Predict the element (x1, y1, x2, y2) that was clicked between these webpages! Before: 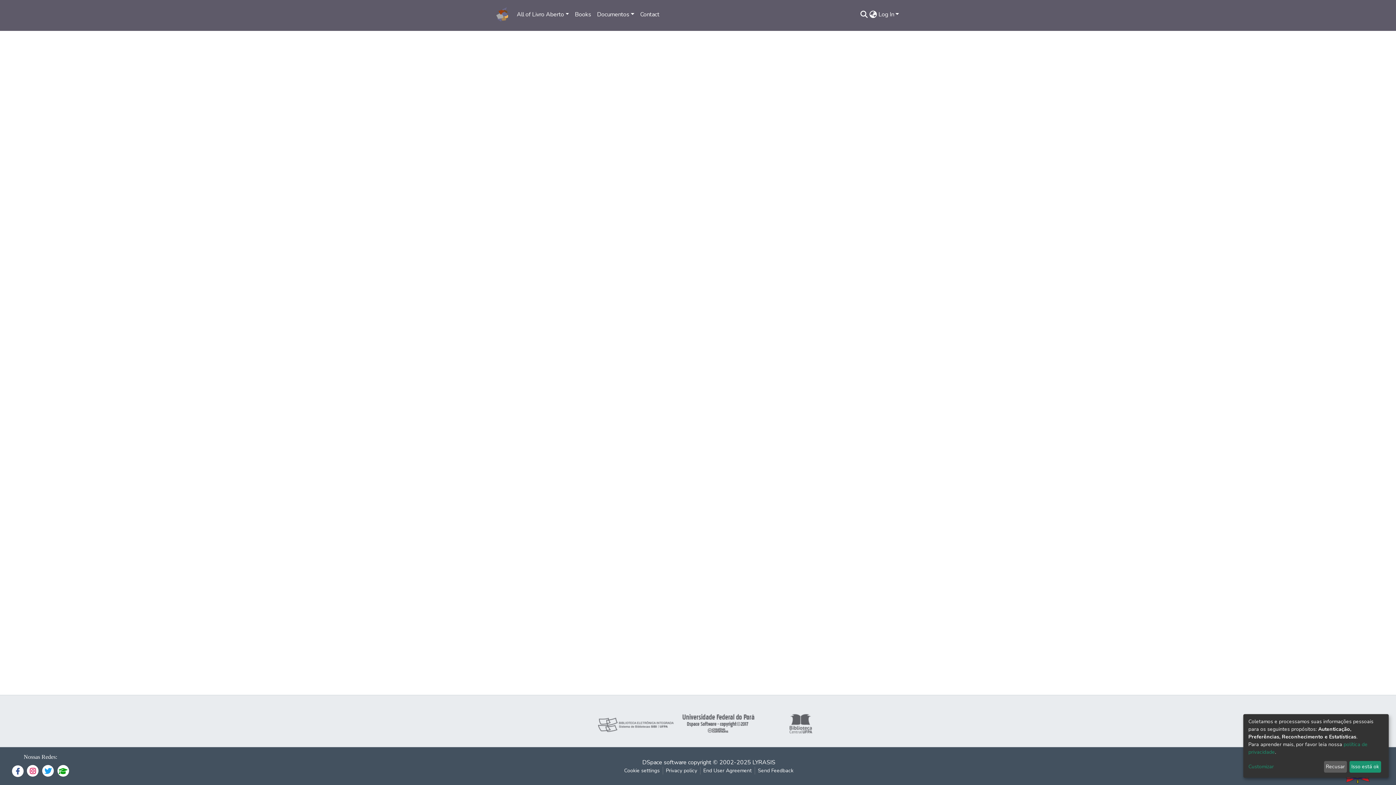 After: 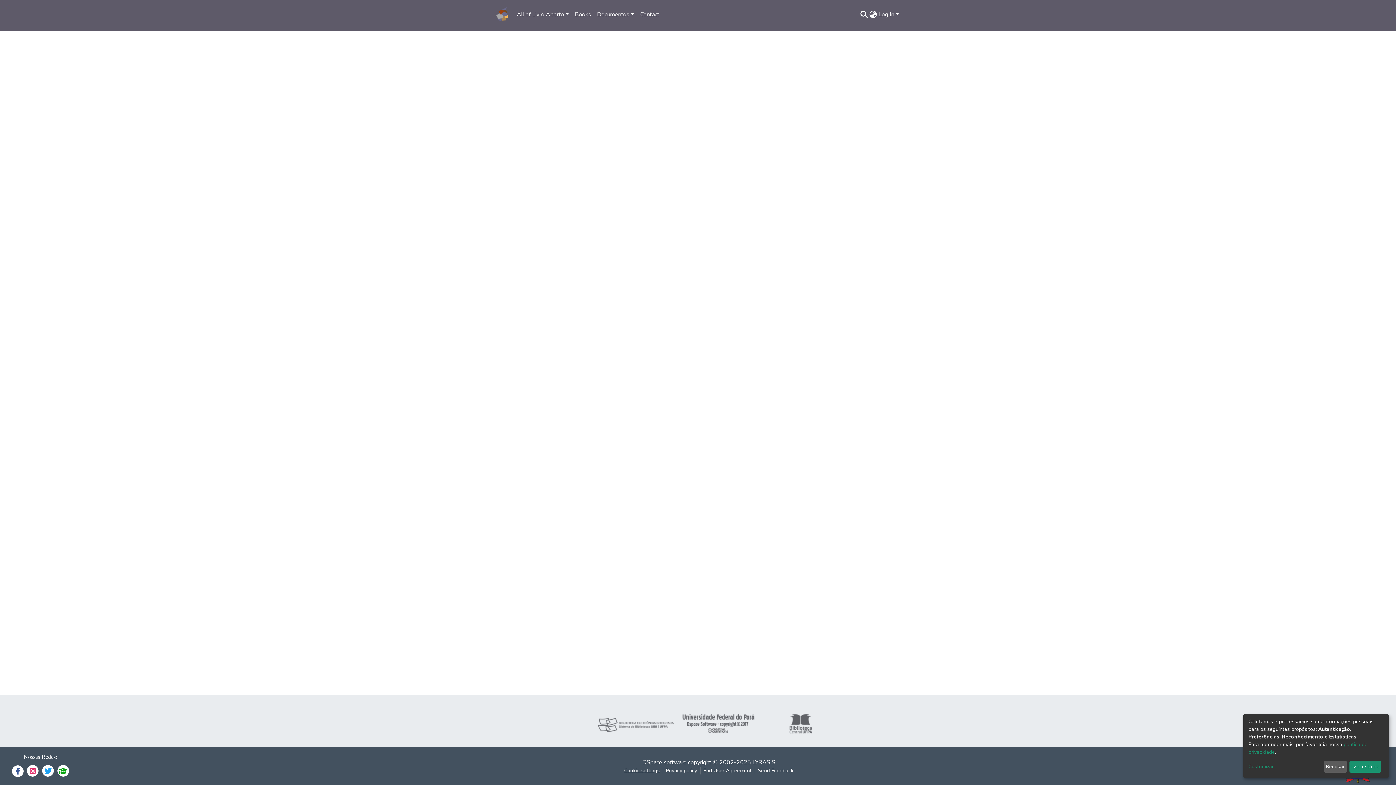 Action: bbox: (621, 767, 662, 774) label: Cookie settings